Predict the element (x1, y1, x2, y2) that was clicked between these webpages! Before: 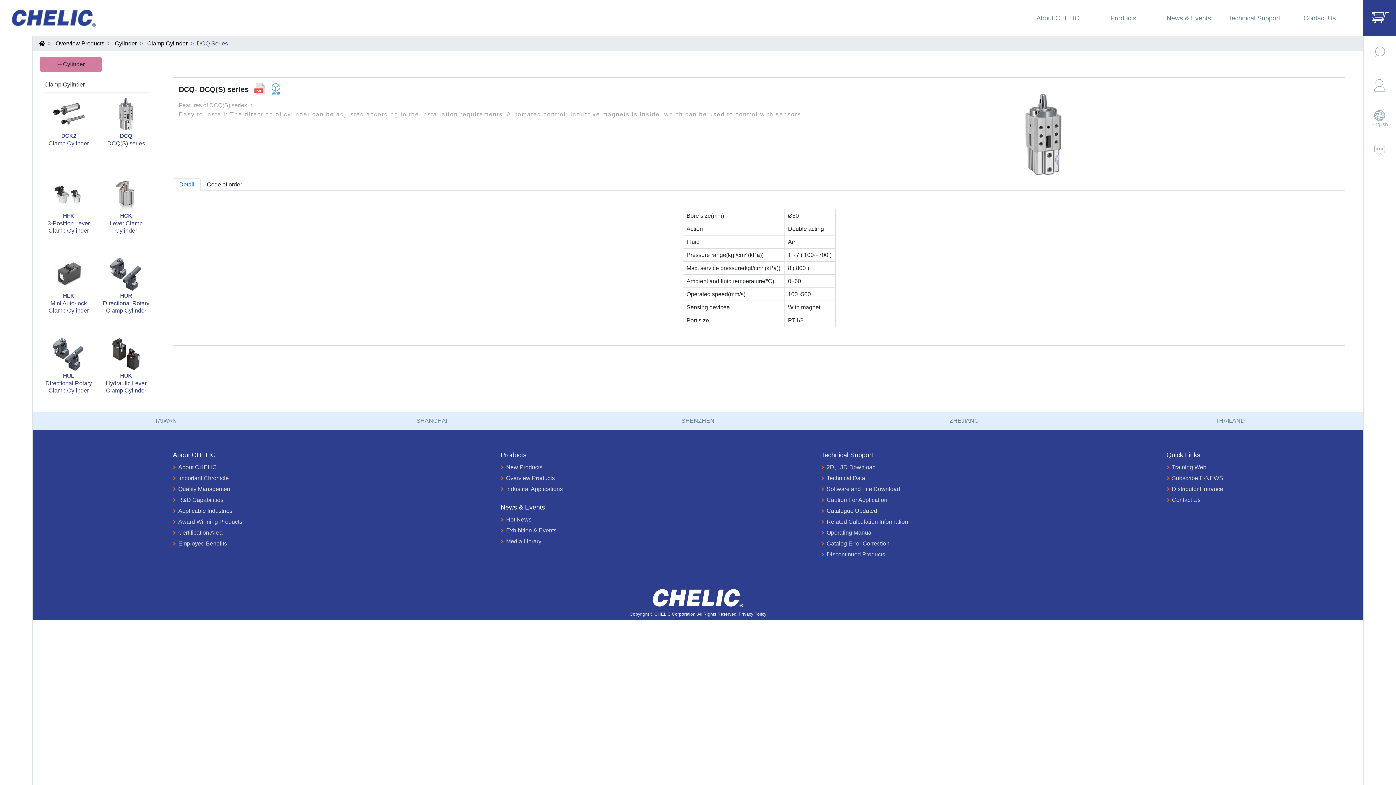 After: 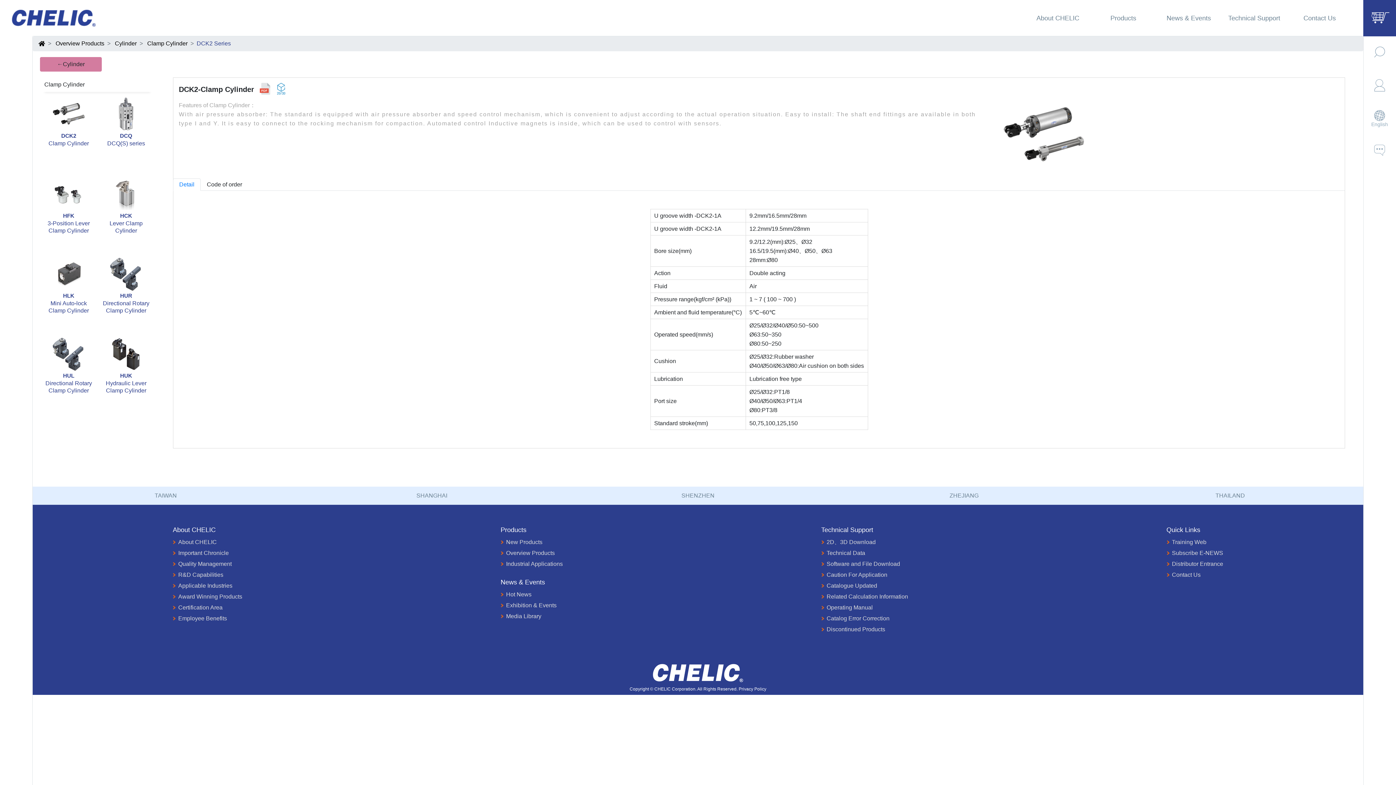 Action: bbox: (43, 126, 93, 147) label: DCK2

Clamp Cylinder